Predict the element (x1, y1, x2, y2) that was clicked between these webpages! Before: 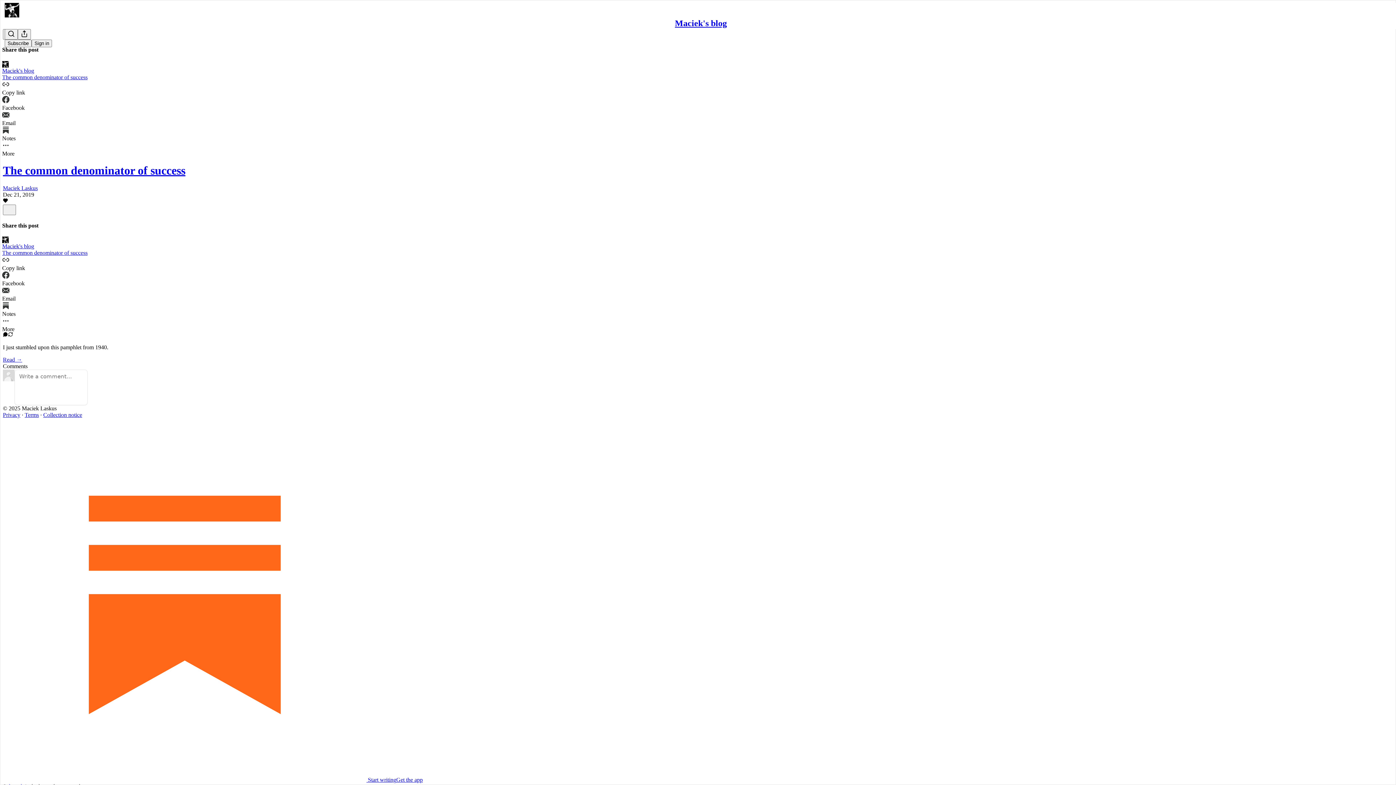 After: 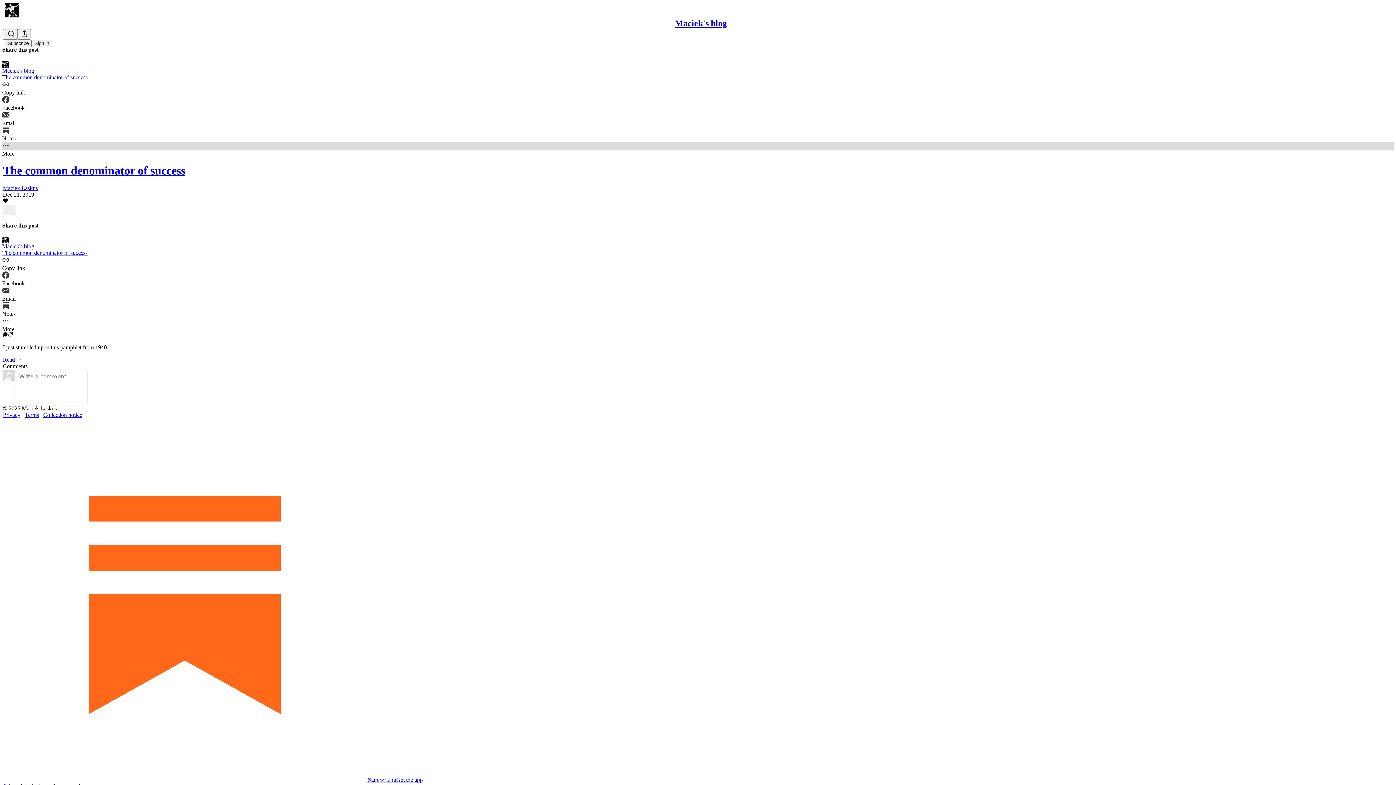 Action: bbox: (2, 141, 1394, 156) label: More